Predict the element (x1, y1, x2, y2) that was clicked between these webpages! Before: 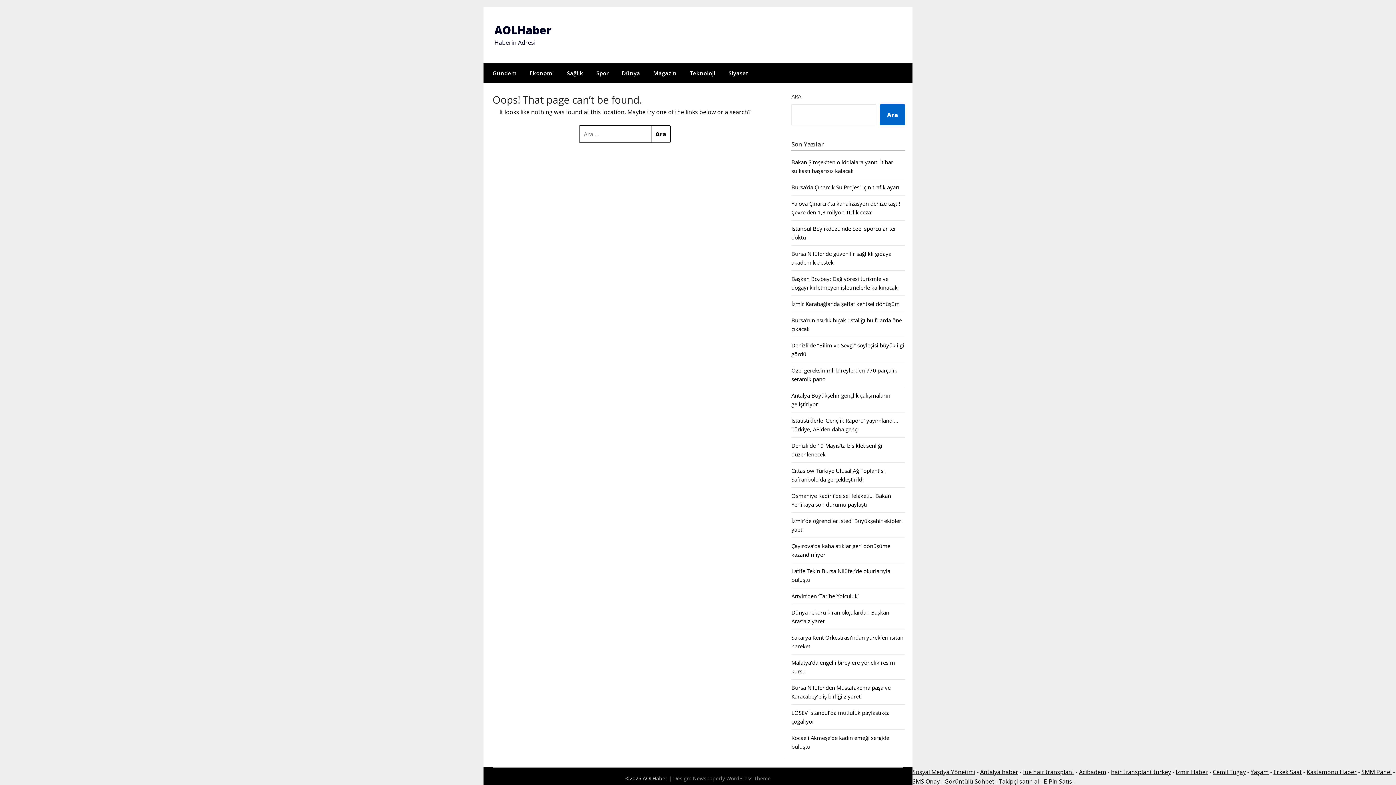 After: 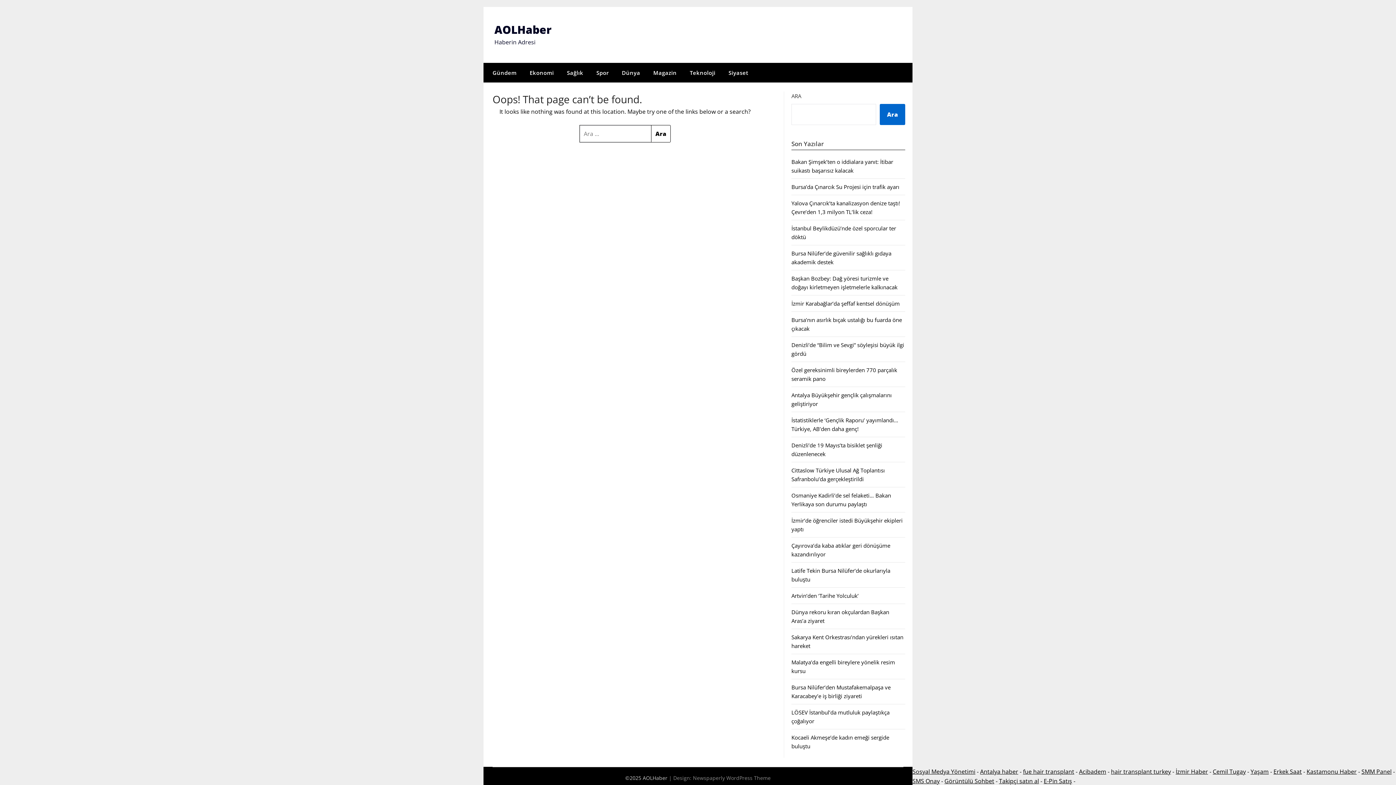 Action: bbox: (912, 777, 940, 785) label: SMS Onay